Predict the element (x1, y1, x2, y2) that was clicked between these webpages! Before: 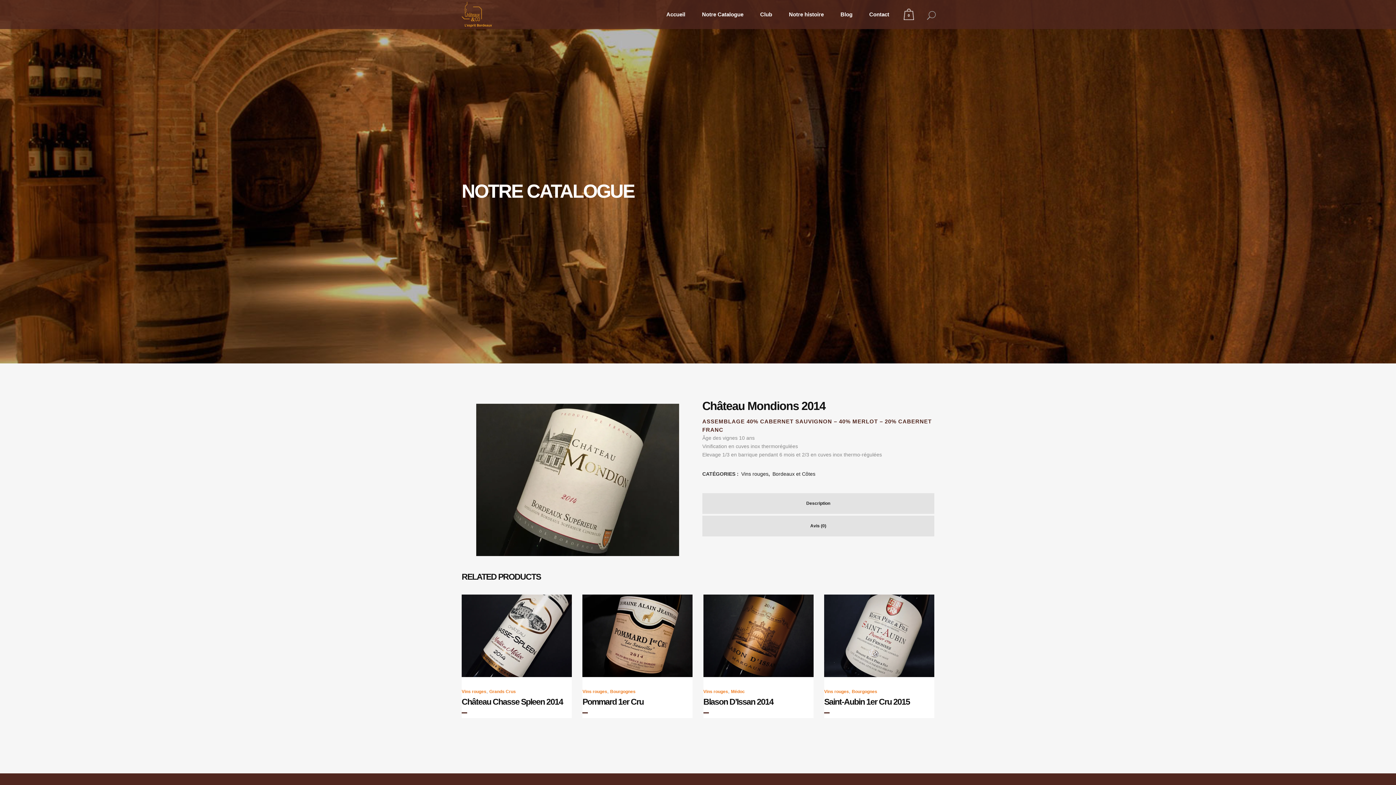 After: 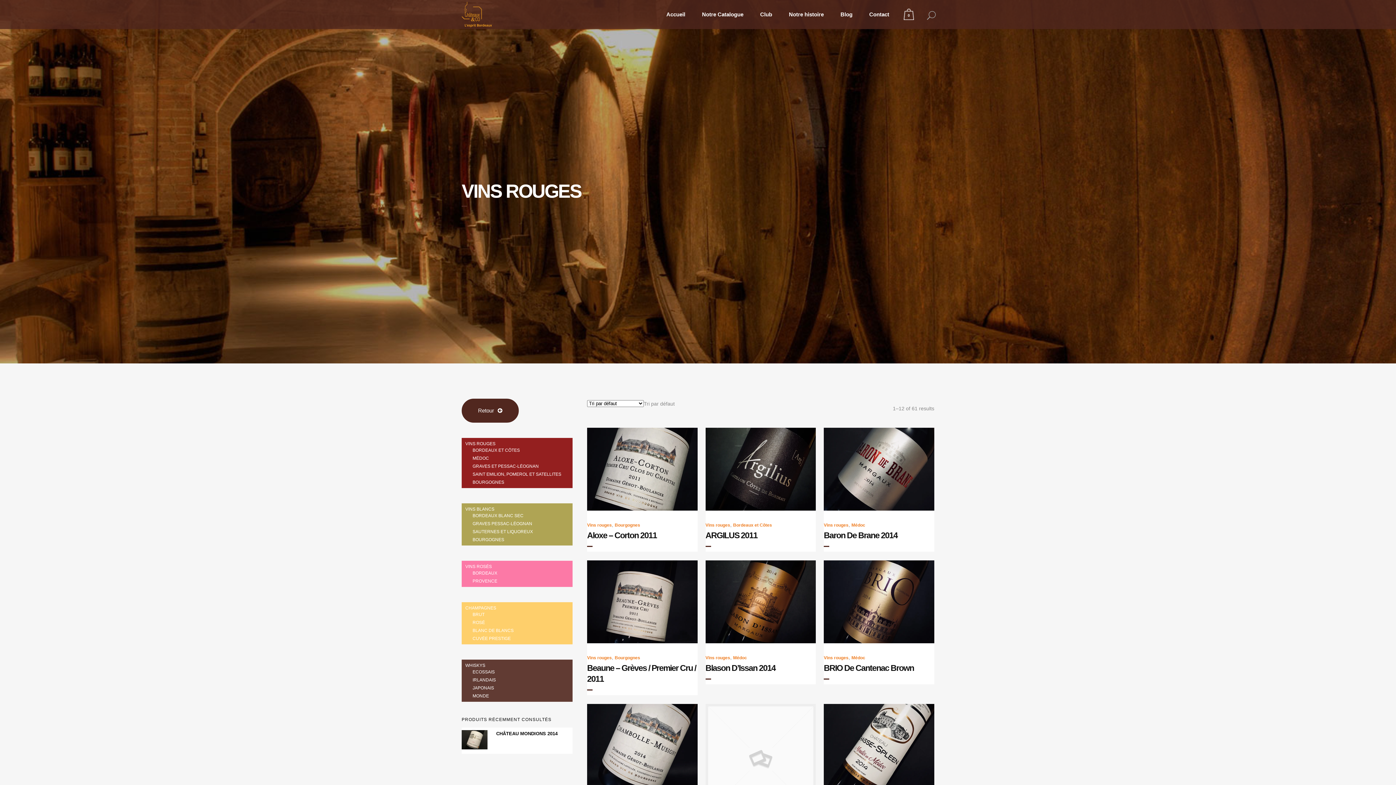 Action: label: Vins rouges bbox: (582, 689, 607, 694)